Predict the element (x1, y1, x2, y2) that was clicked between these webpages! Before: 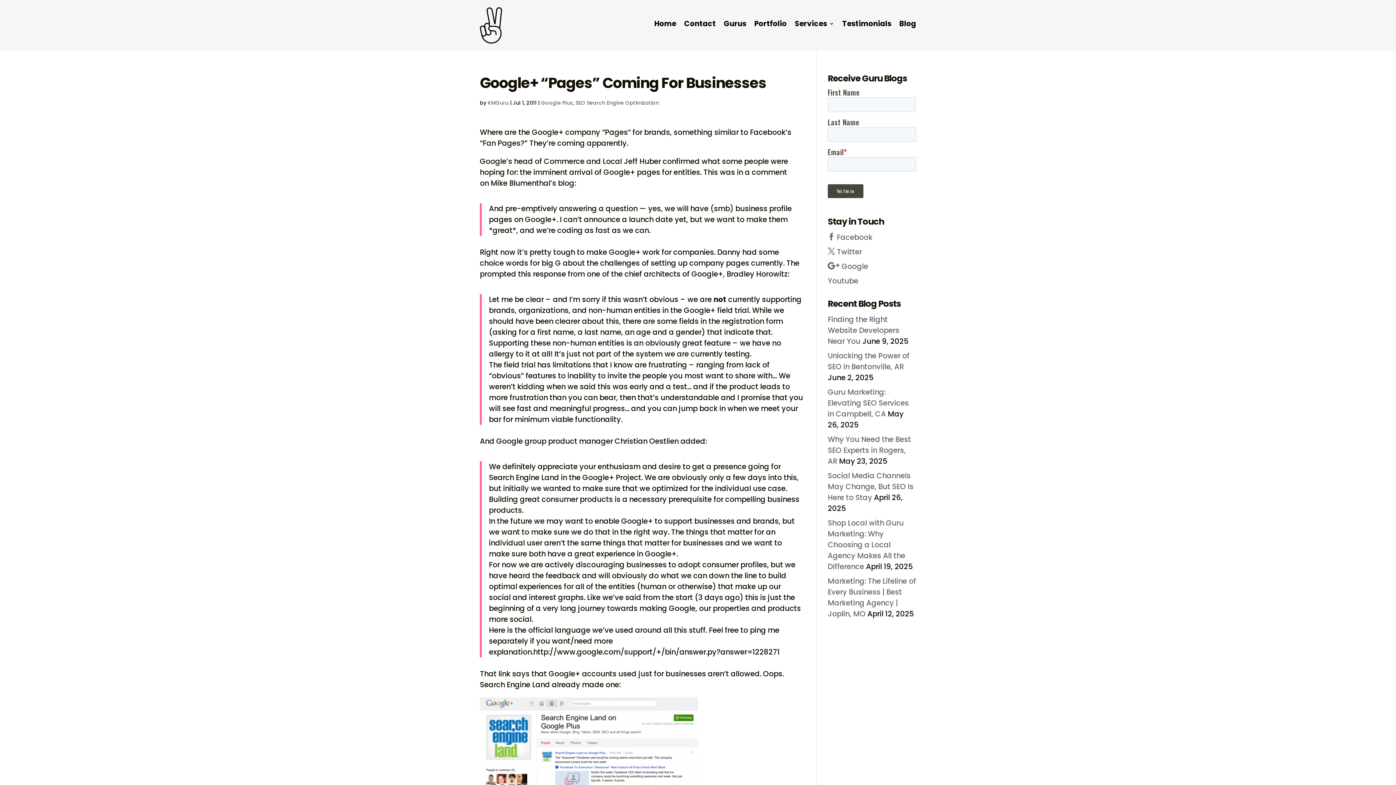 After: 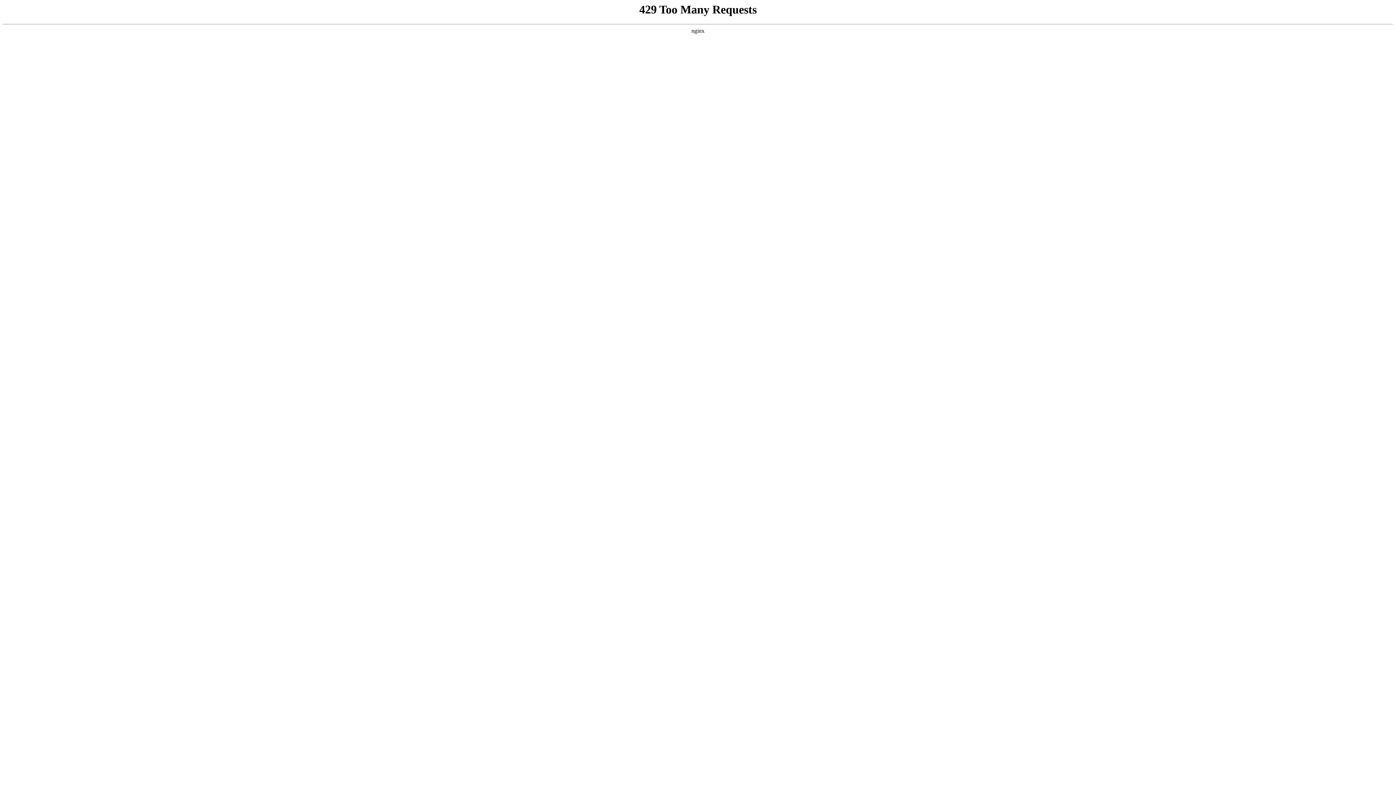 Action: bbox: (828, 518, 905, 571) label: Shop Local with Guru Marketing: Why Choosing a Local Agency Makes All the Difference